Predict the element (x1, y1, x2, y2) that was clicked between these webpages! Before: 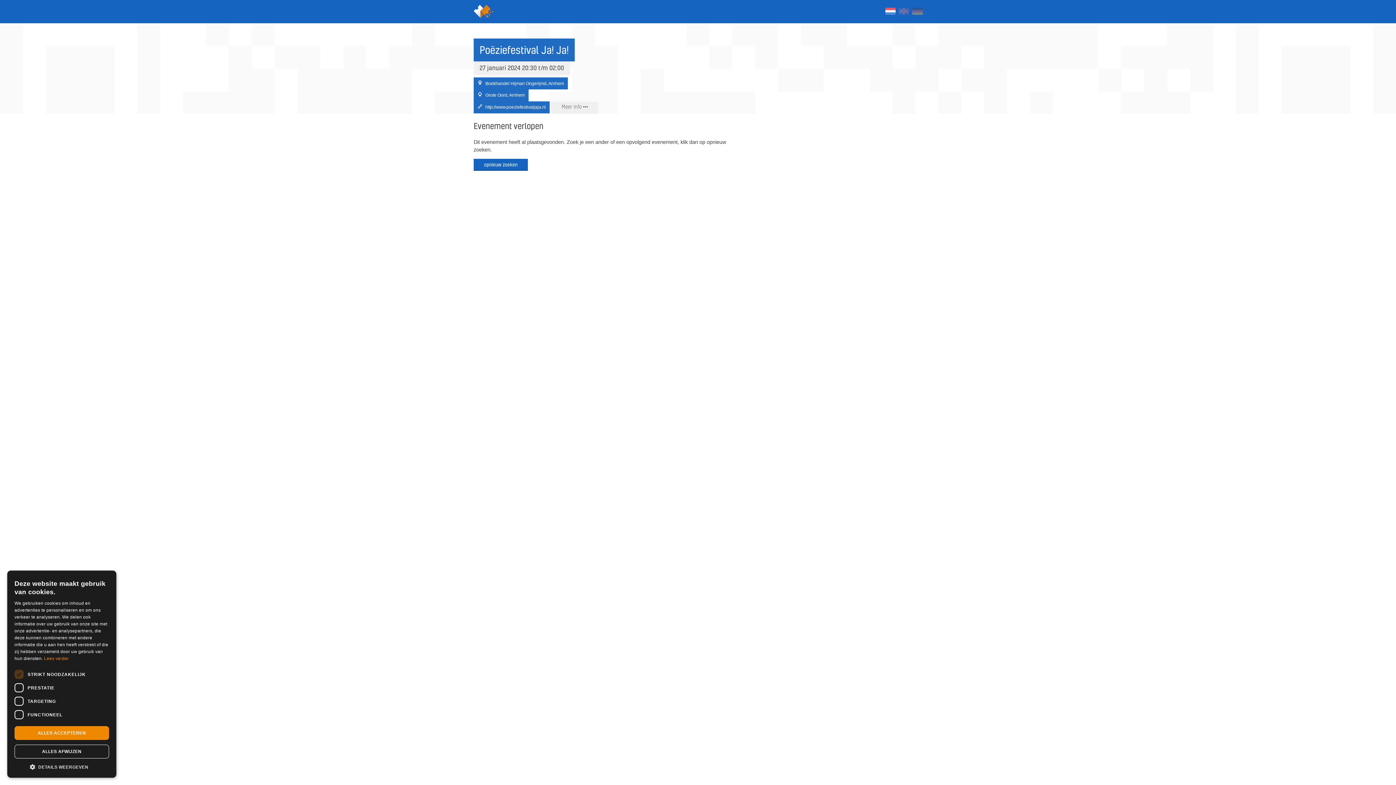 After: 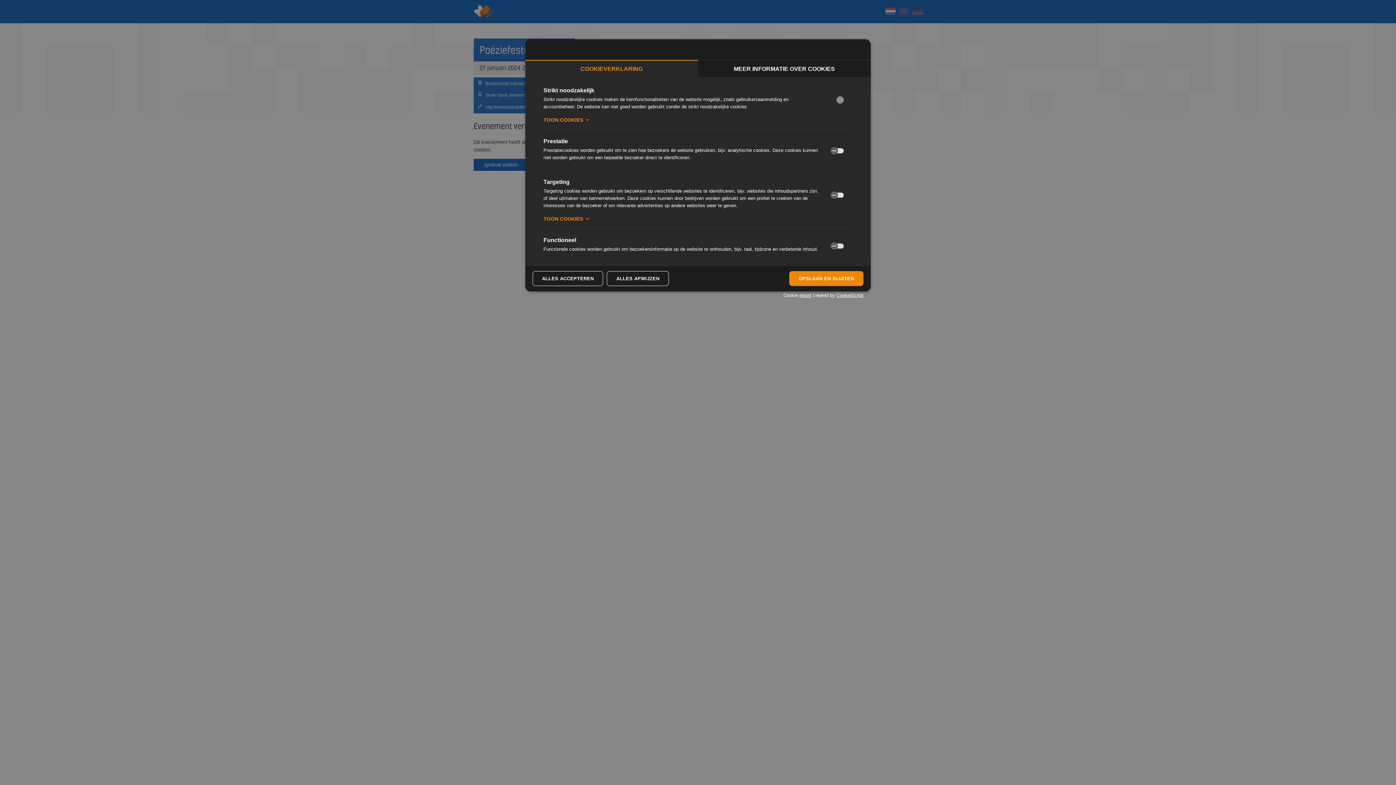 Action: bbox: (14, 763, 109, 770) label:  DETAILS WEERGEVEN